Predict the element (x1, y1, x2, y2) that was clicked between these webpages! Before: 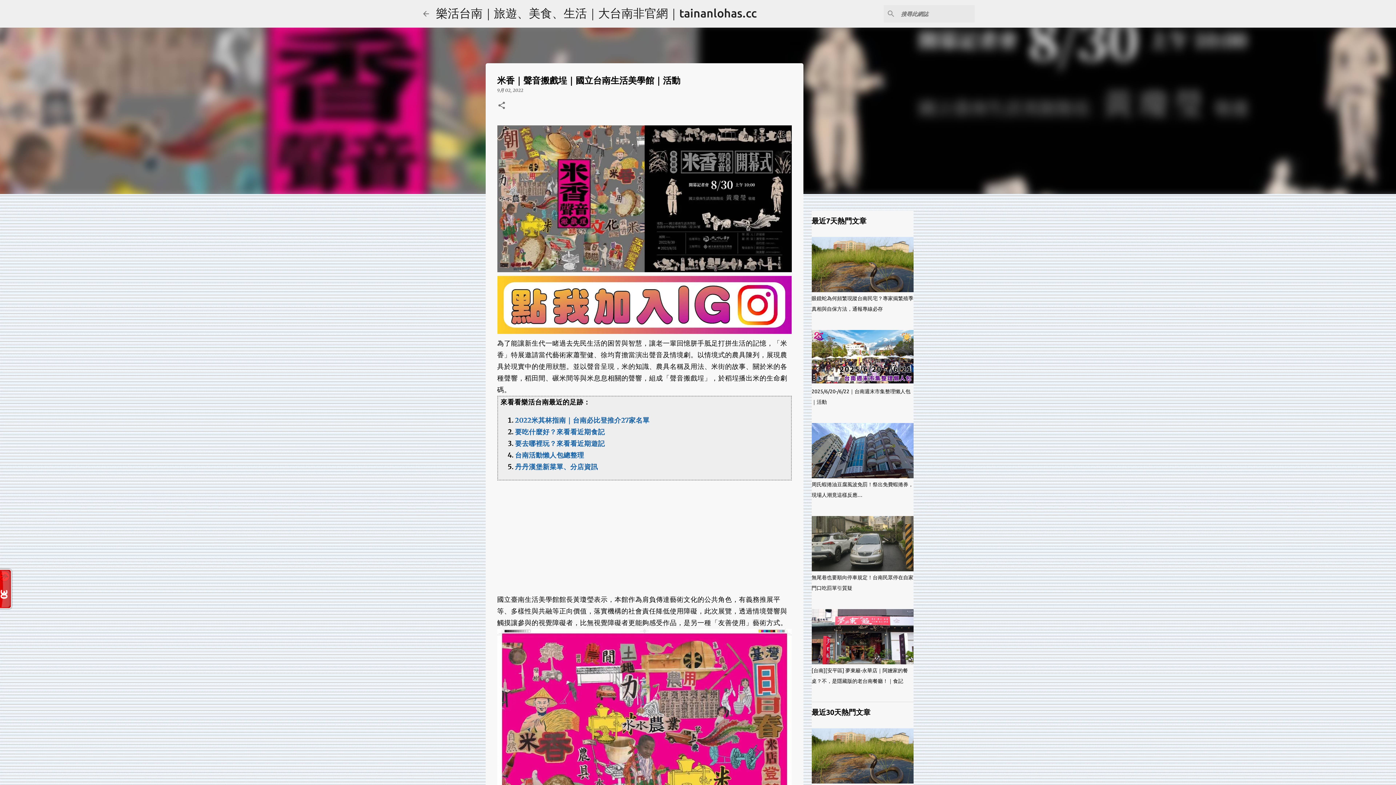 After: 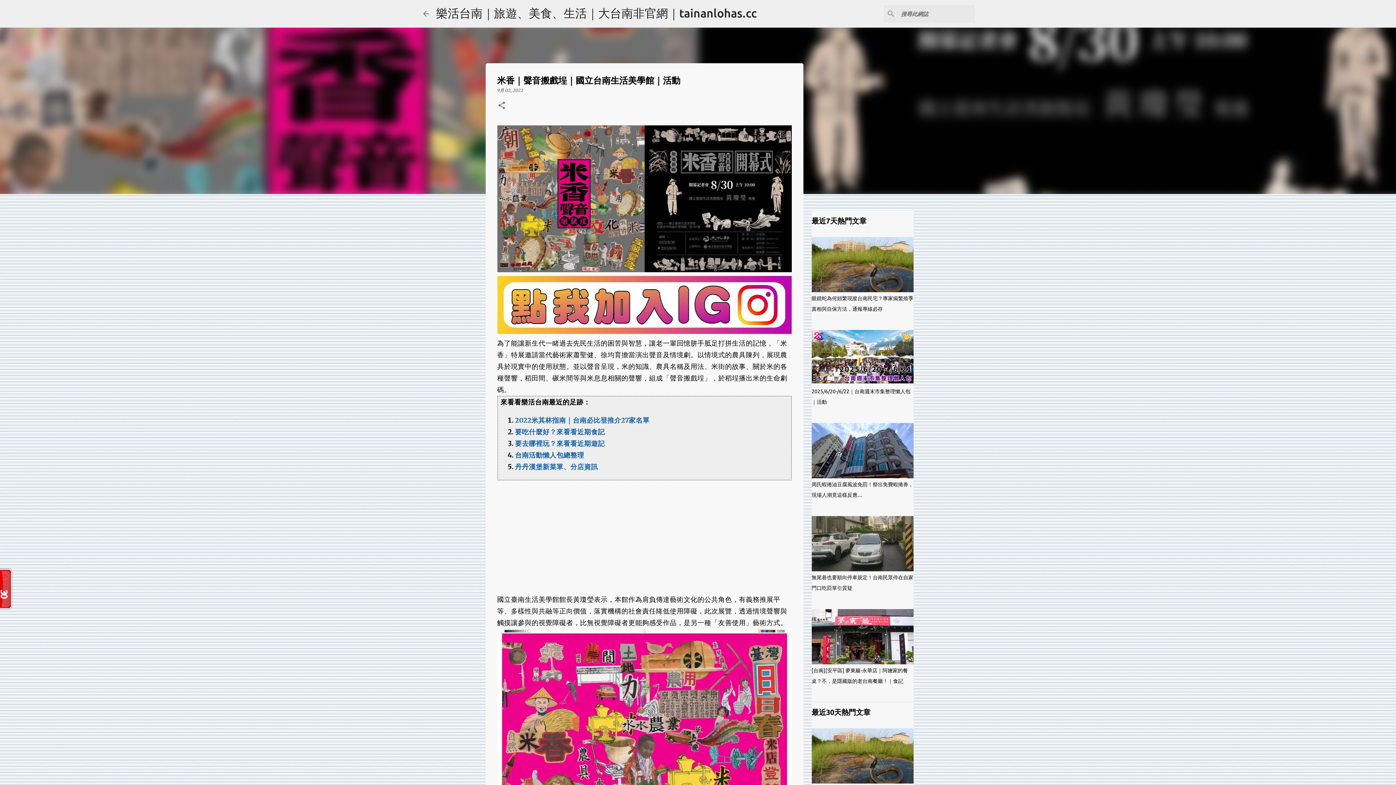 Action: label: 要吃什麼好？來看看近期食記 bbox: (515, 428, 604, 436)